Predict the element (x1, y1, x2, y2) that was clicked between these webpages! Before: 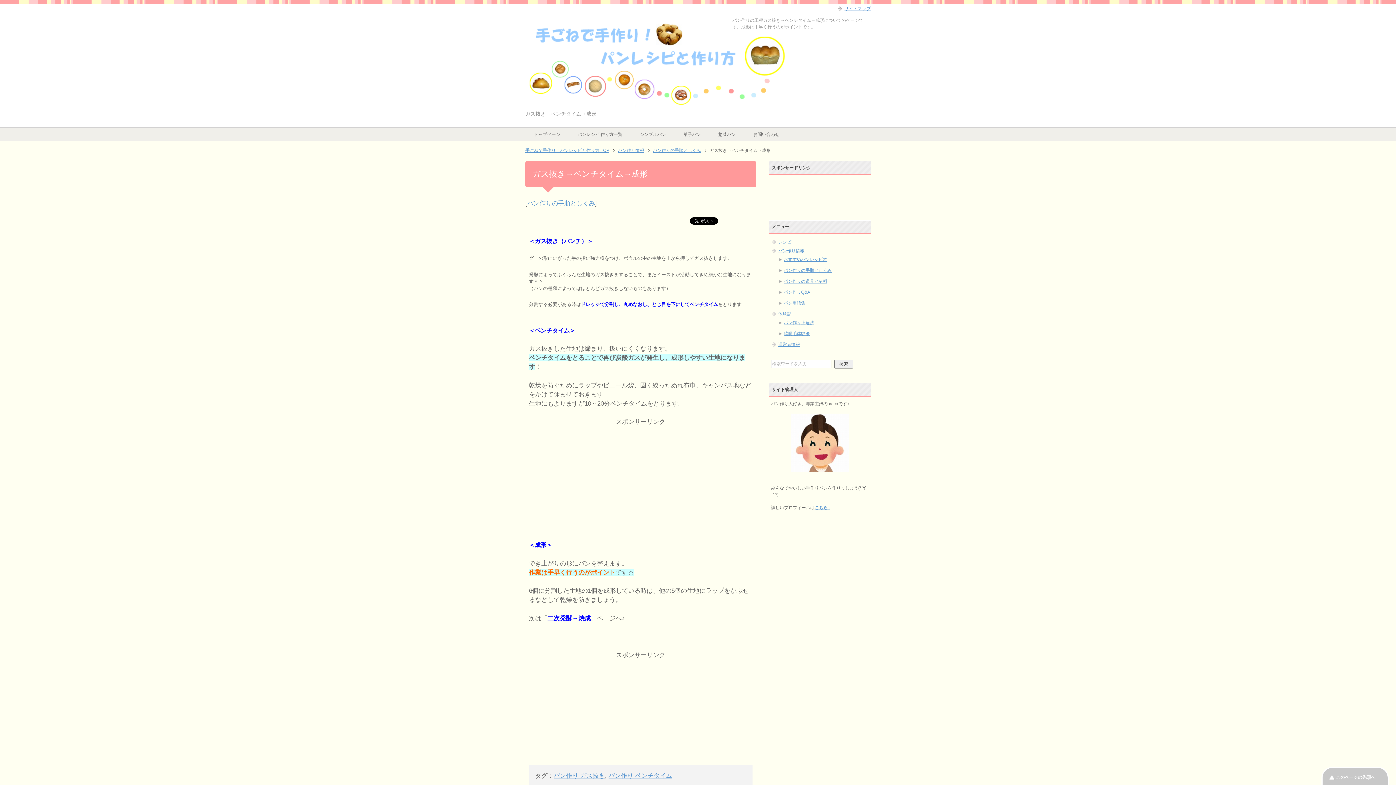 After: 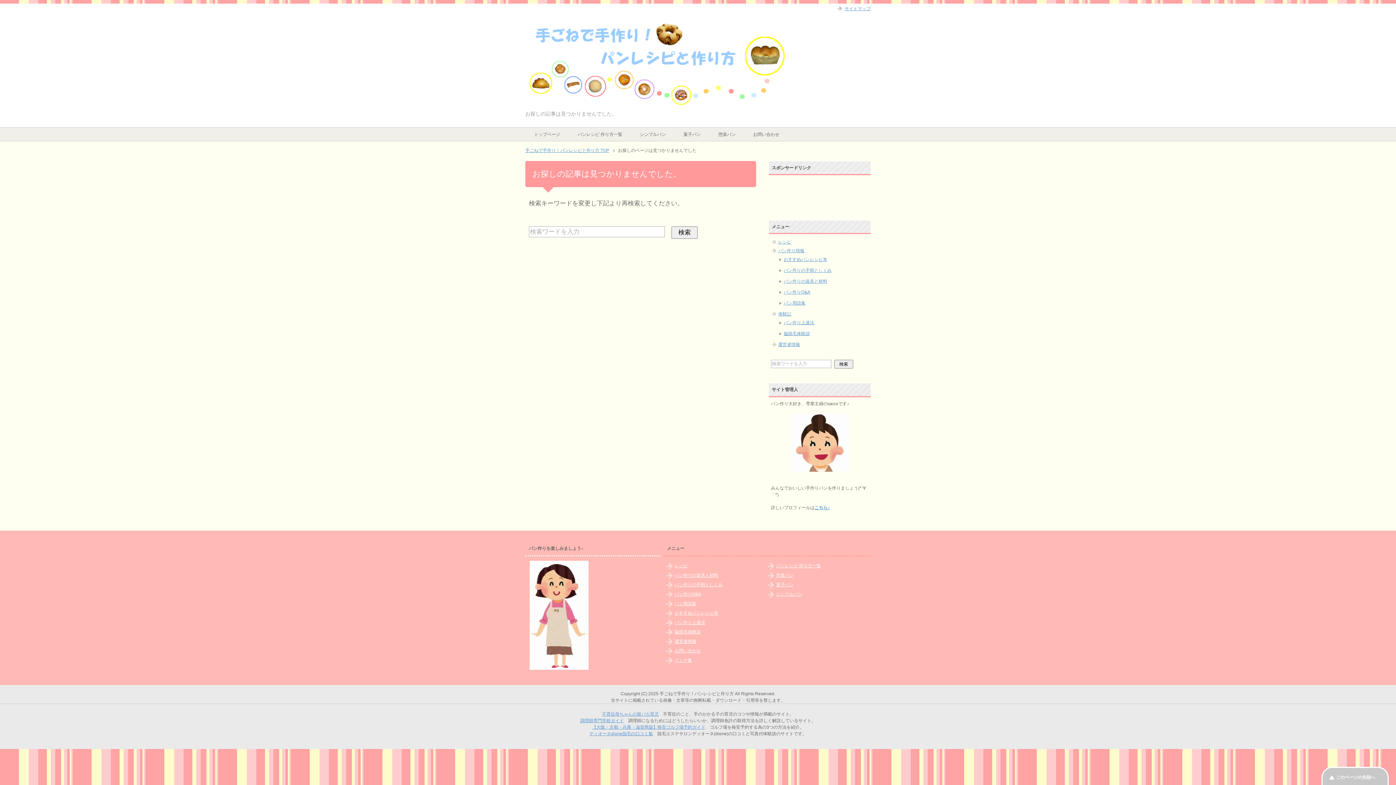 Action: label: お問い合わせ bbox: (744, 127, 788, 141)